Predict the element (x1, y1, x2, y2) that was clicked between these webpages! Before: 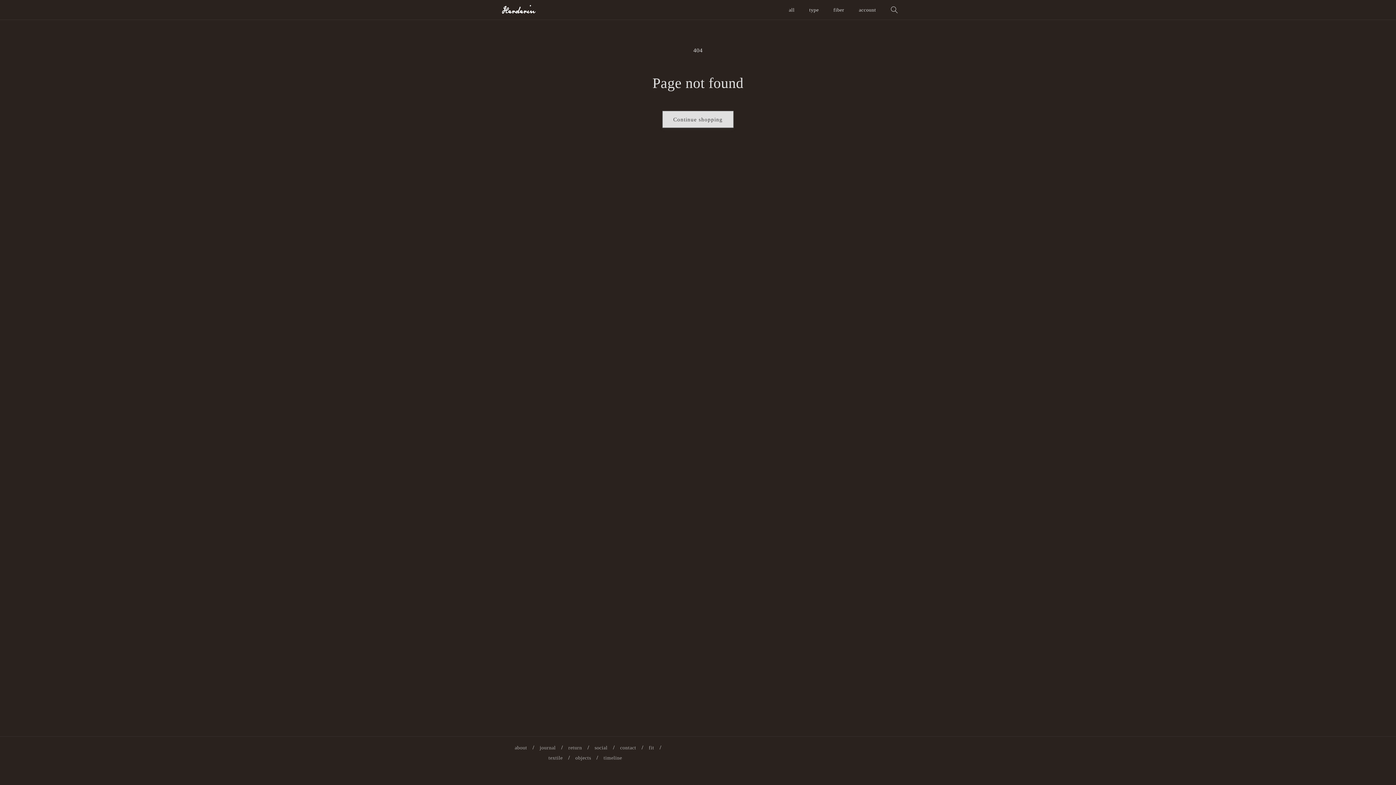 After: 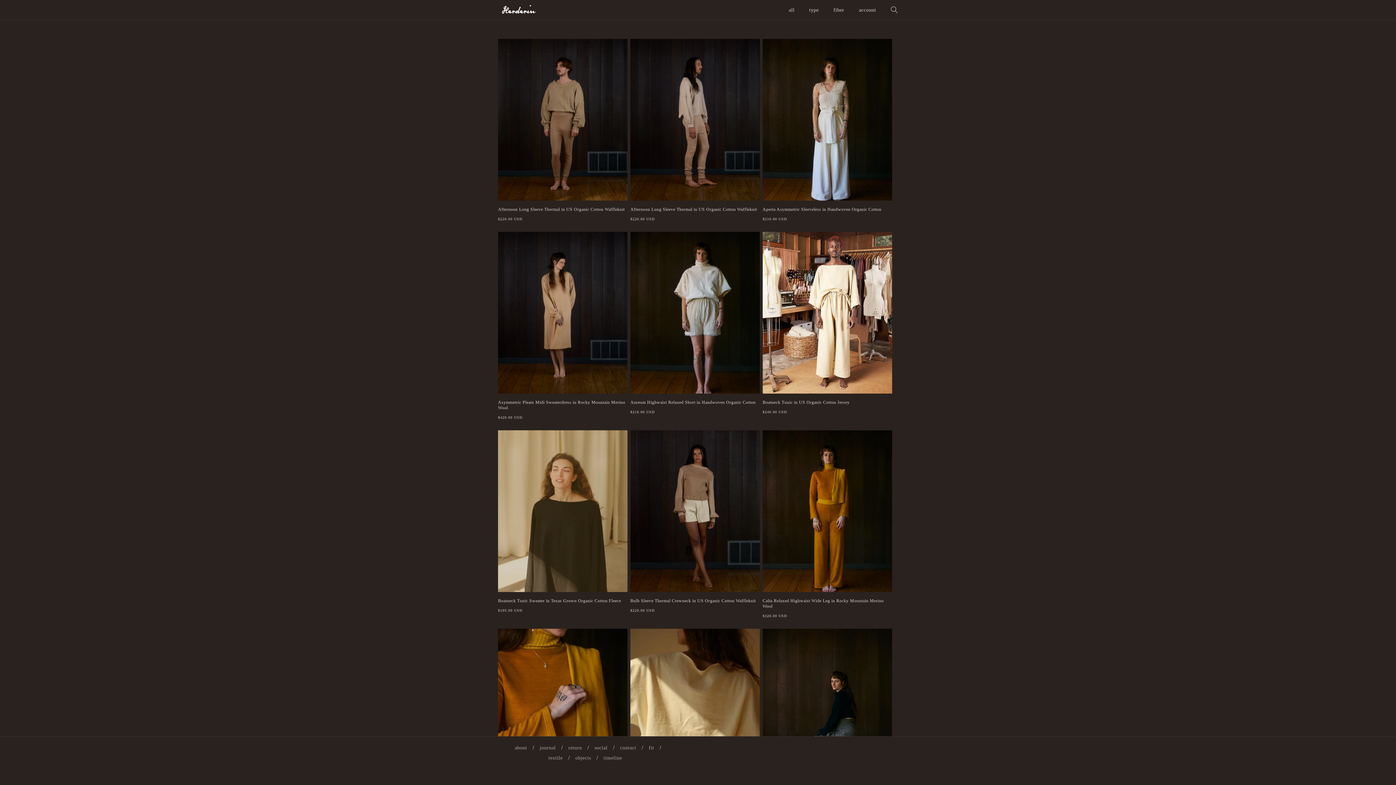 Action: bbox: (789, 5, 794, 14) label: all